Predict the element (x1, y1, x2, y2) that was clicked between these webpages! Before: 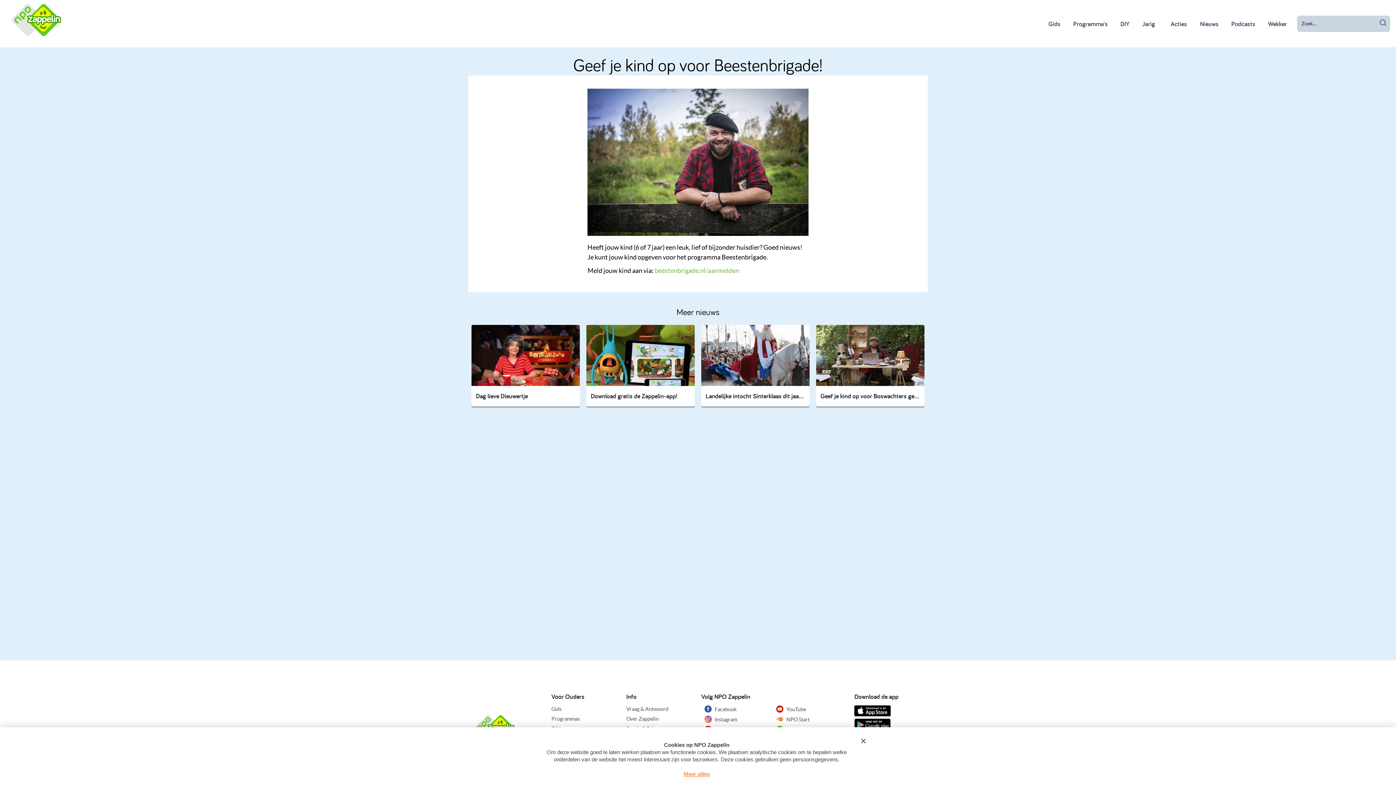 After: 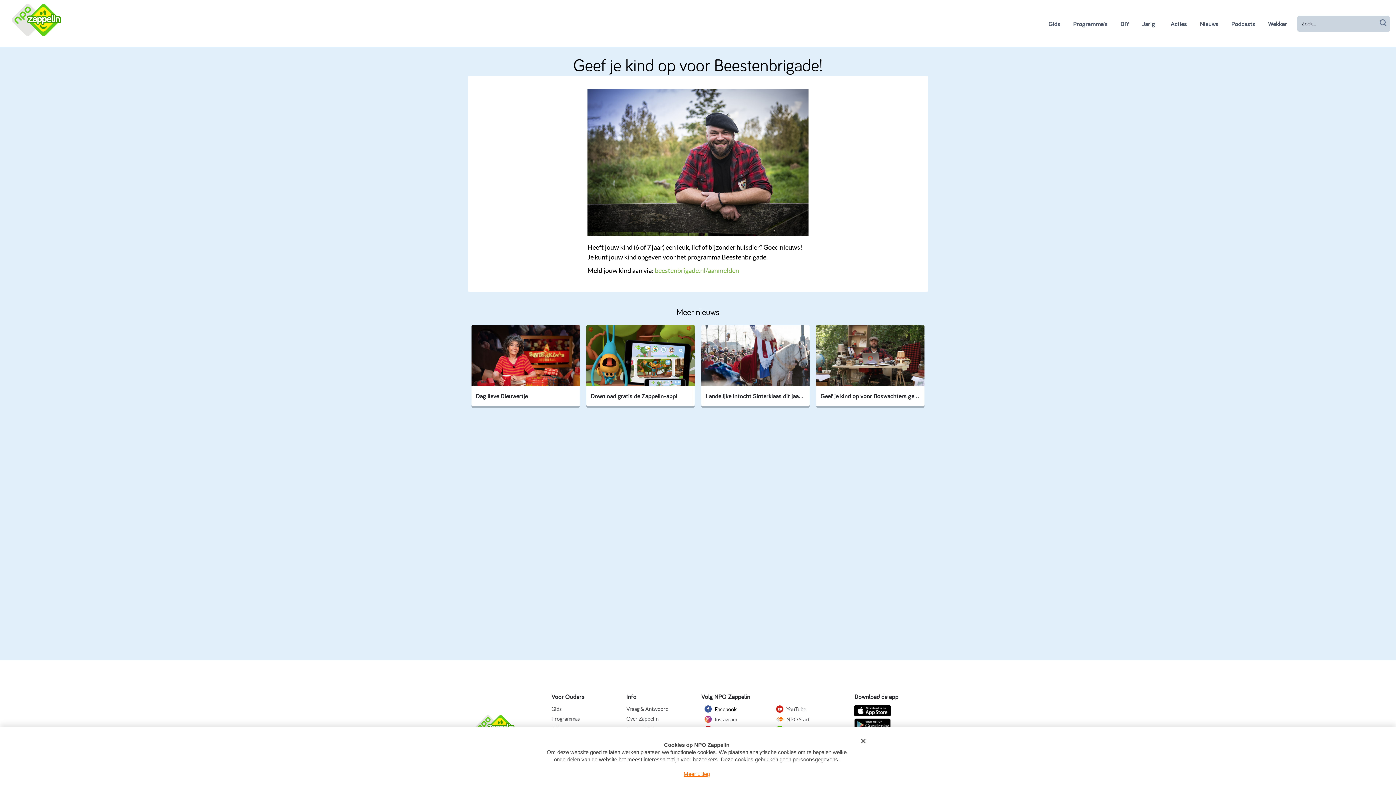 Action: label:  Facebook bbox: (704, 704, 769, 714)